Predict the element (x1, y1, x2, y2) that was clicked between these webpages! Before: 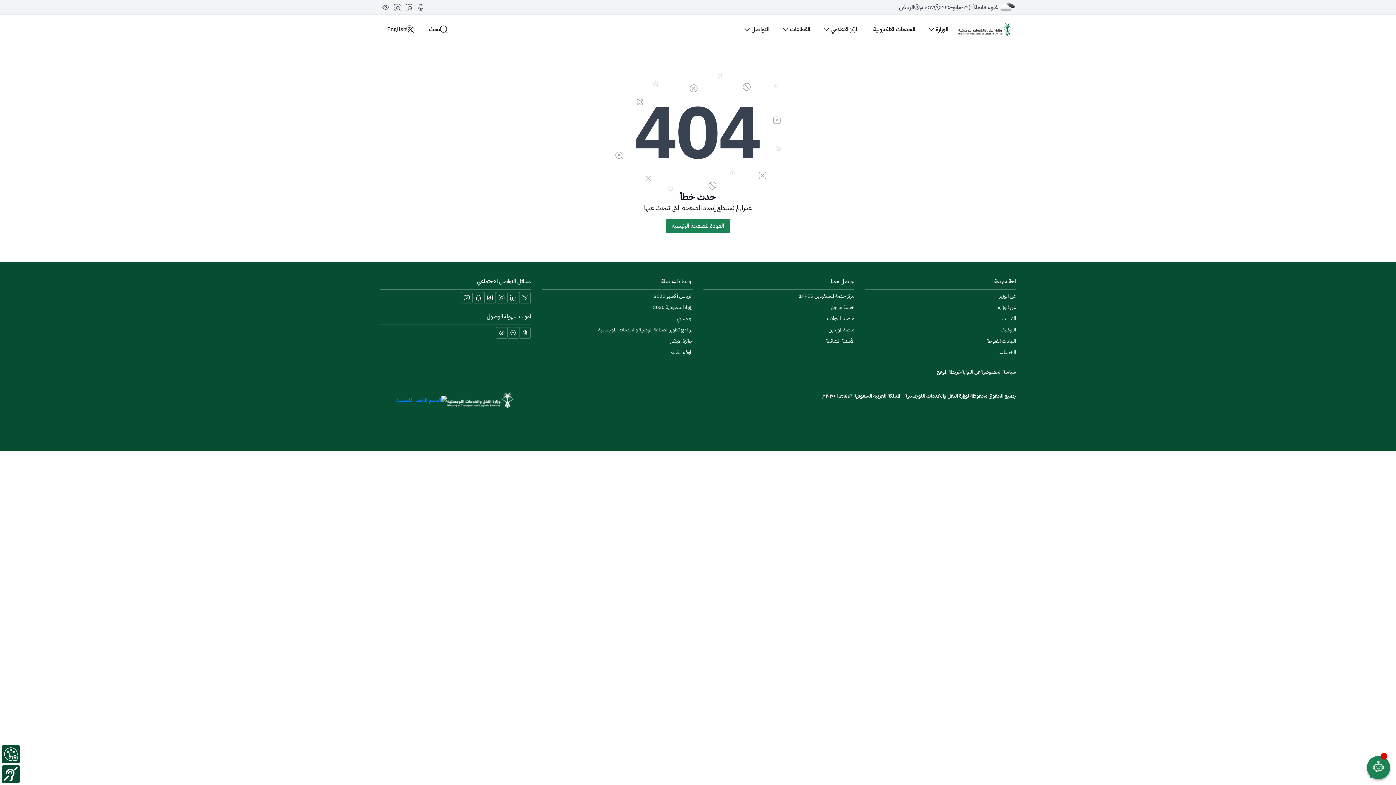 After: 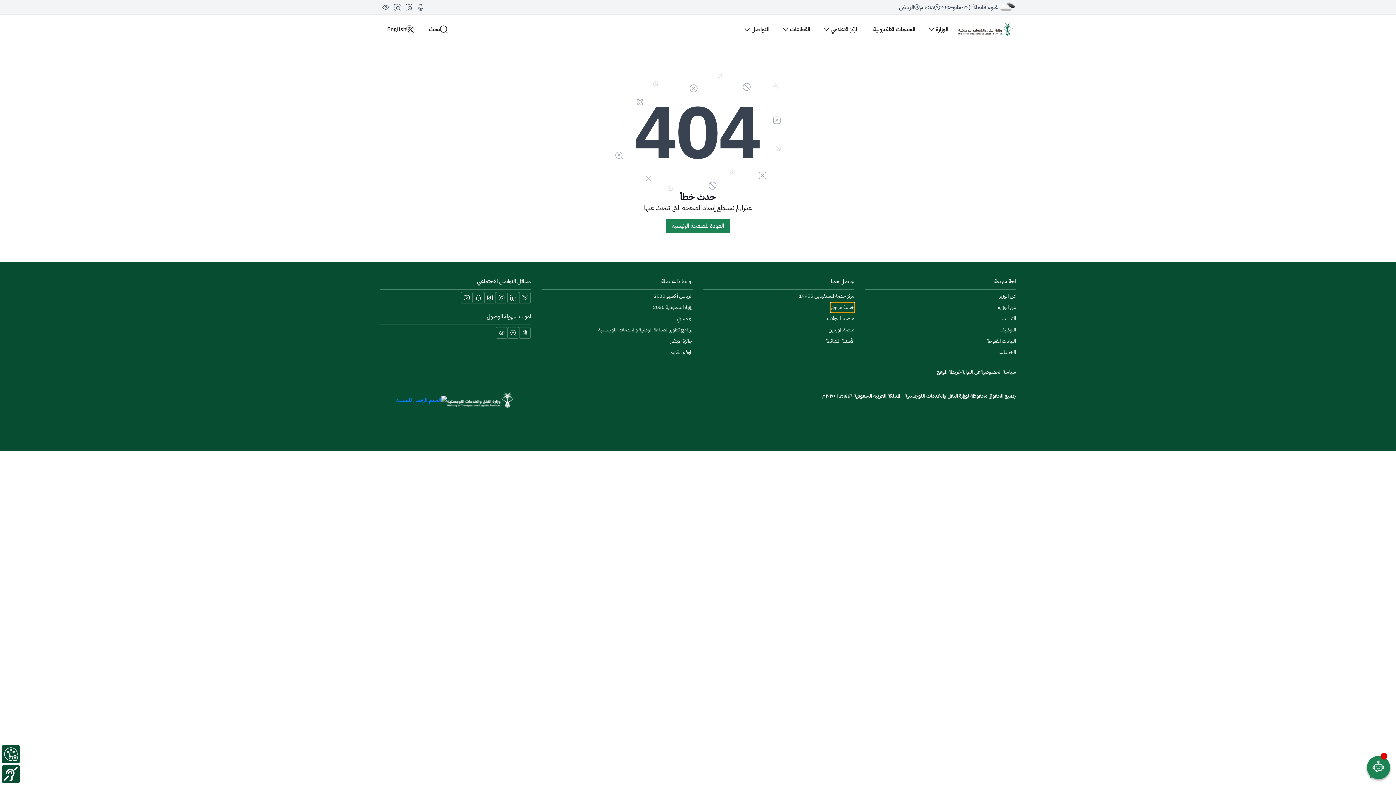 Action: label: خدمة مراجع bbox: (831, 303, 854, 312)